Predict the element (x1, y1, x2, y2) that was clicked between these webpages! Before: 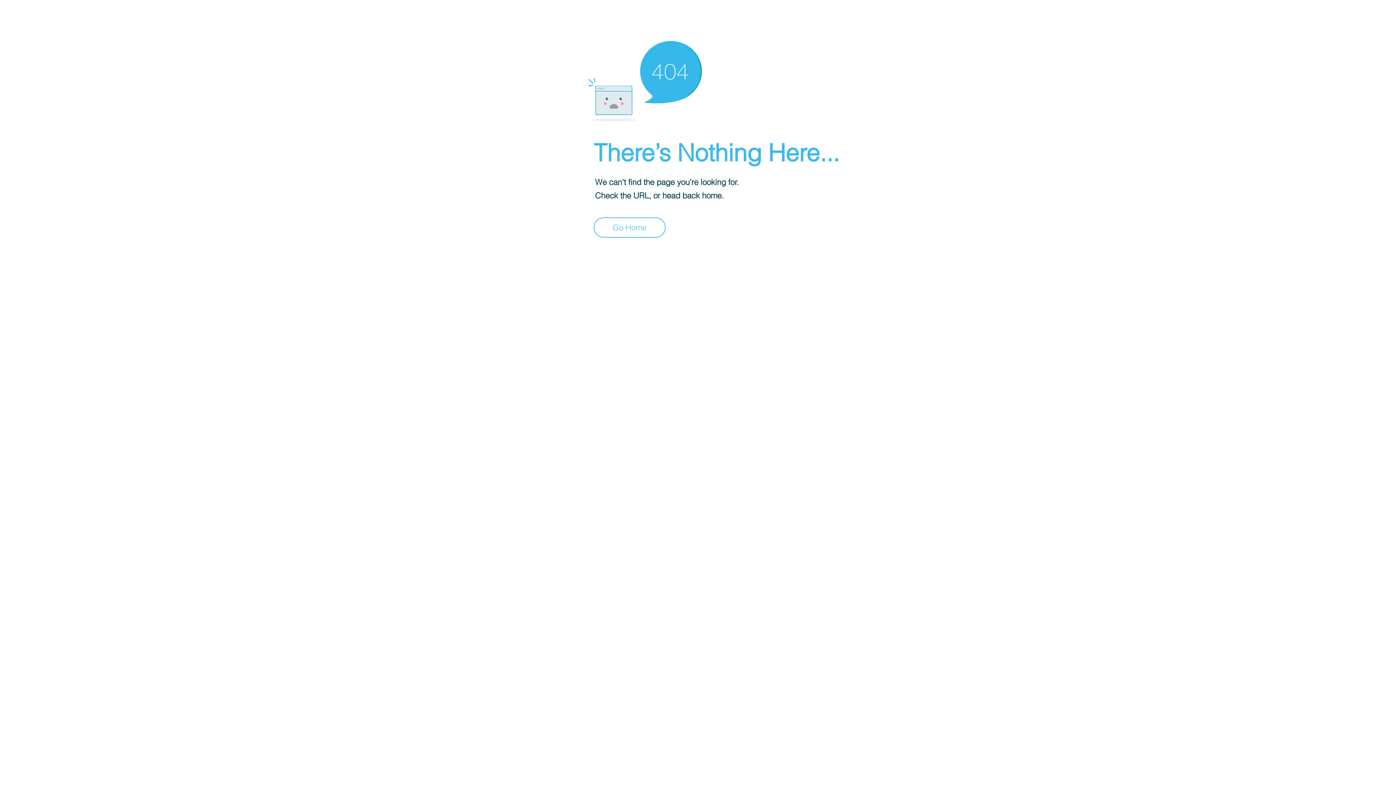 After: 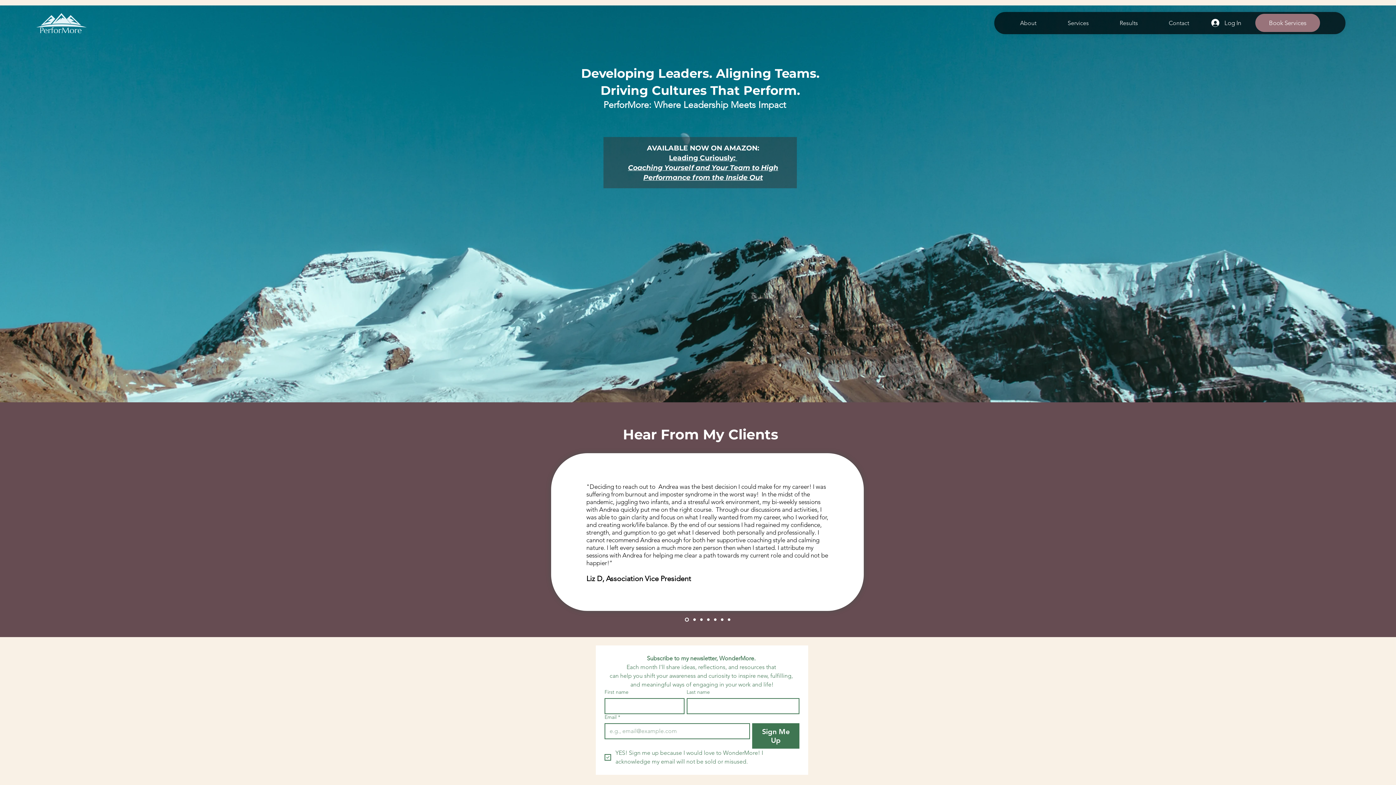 Action: bbox: (593, 217, 665, 237) label: Go Home